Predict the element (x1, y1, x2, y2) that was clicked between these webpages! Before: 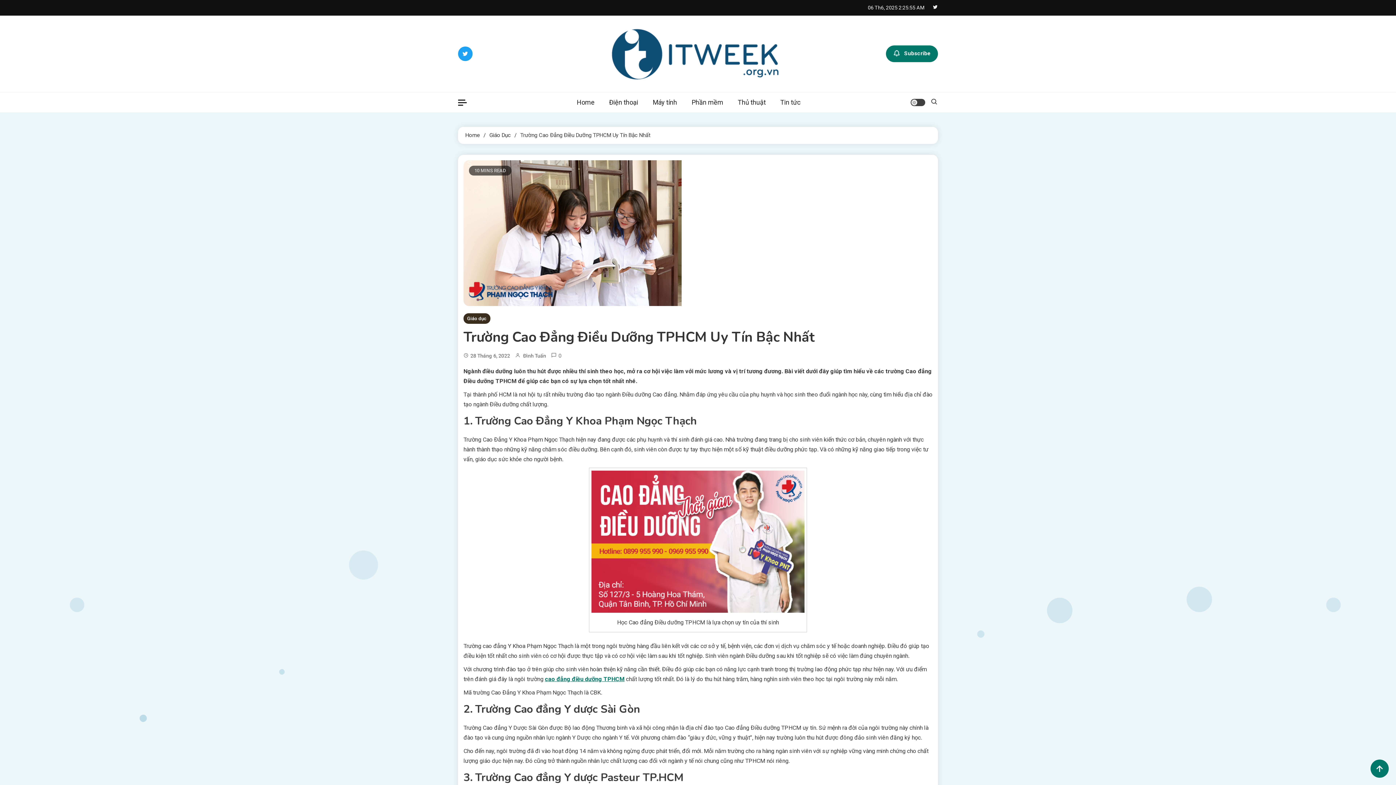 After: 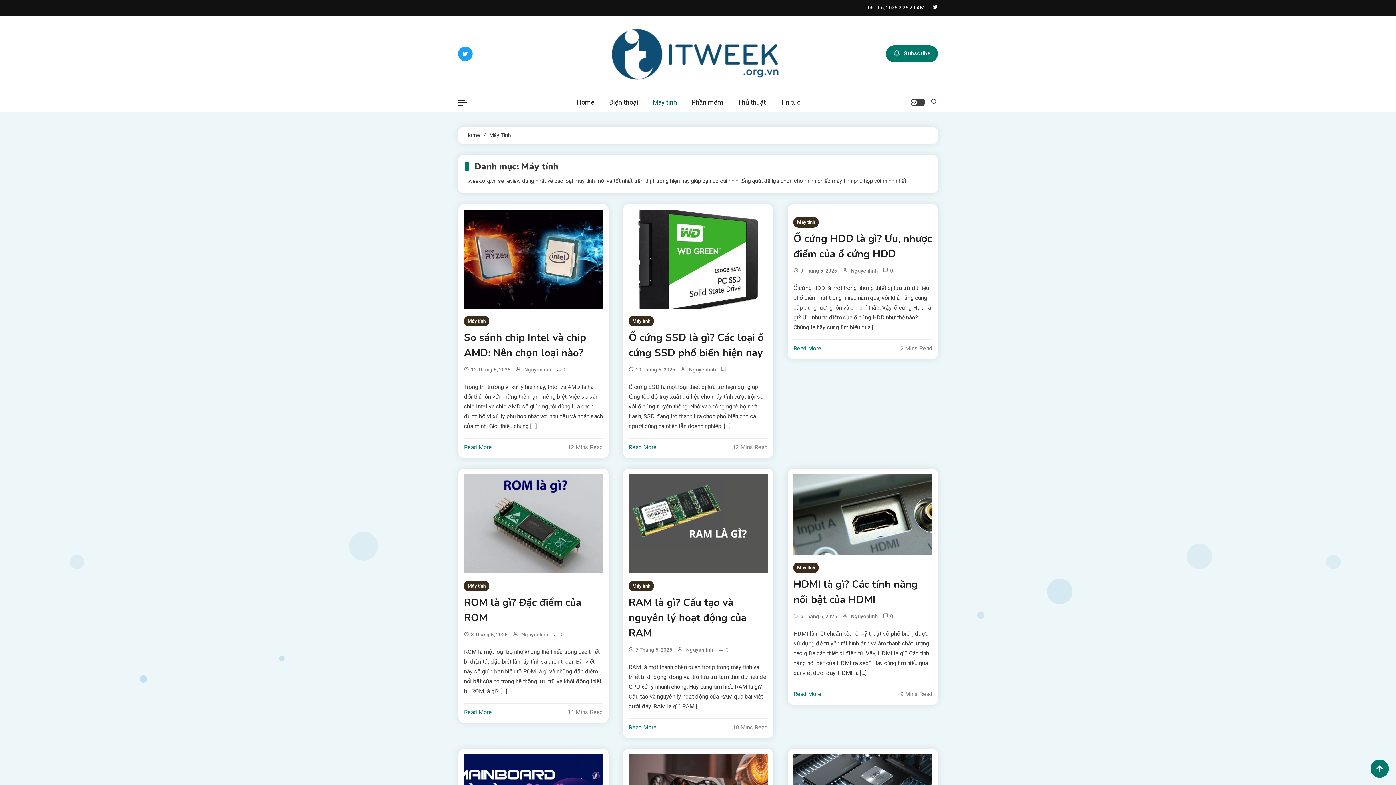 Action: bbox: (645, 92, 684, 112) label: Máy tính